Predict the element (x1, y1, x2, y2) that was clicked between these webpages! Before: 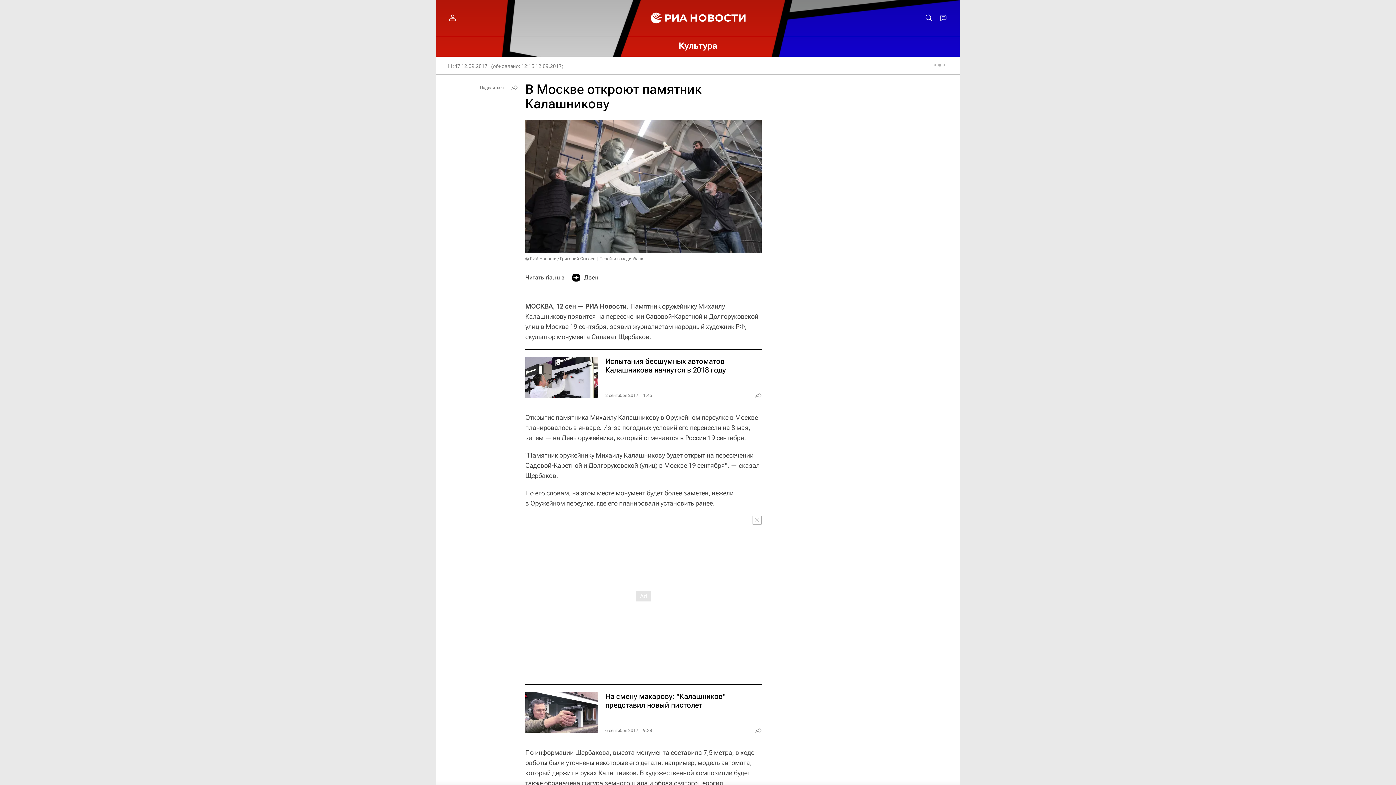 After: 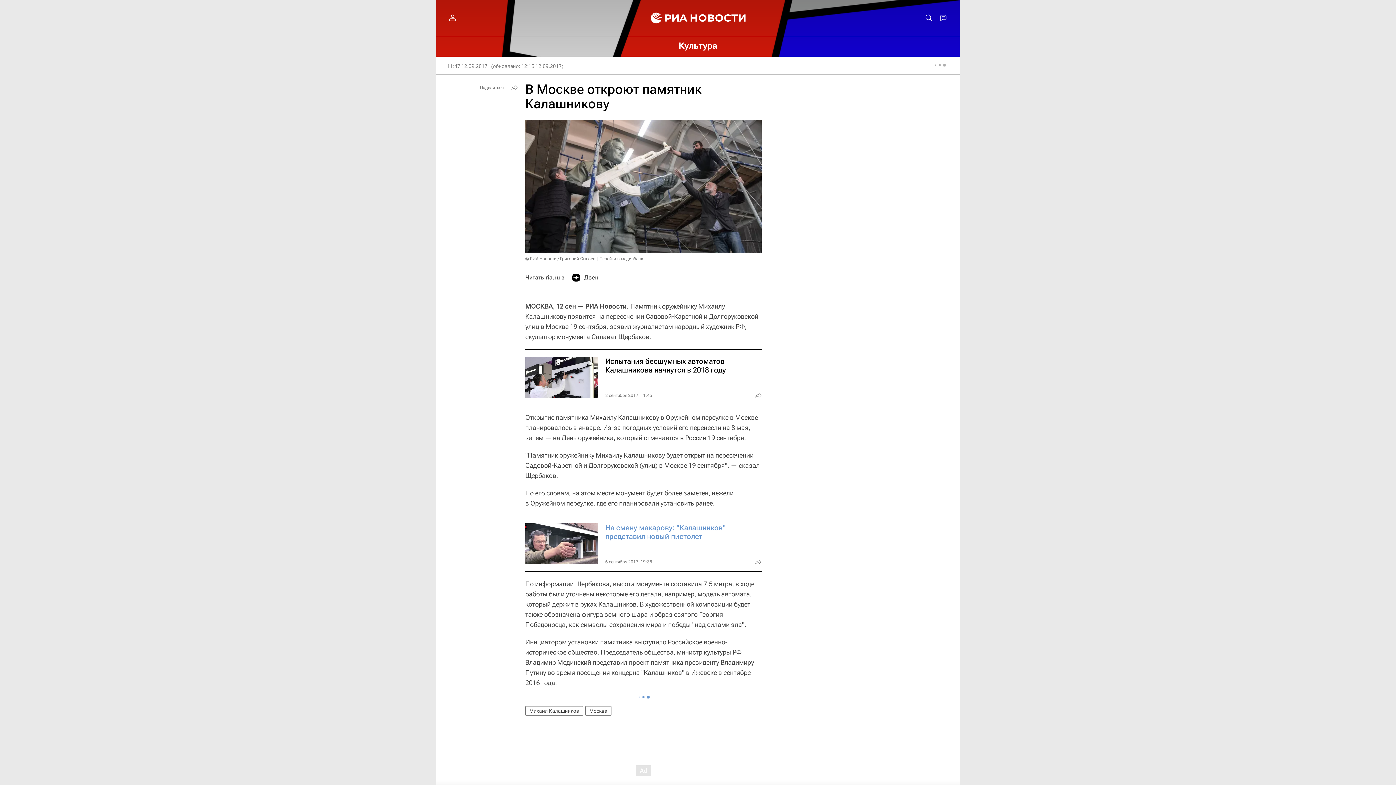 Action: bbox: (752, 516, 761, 525)